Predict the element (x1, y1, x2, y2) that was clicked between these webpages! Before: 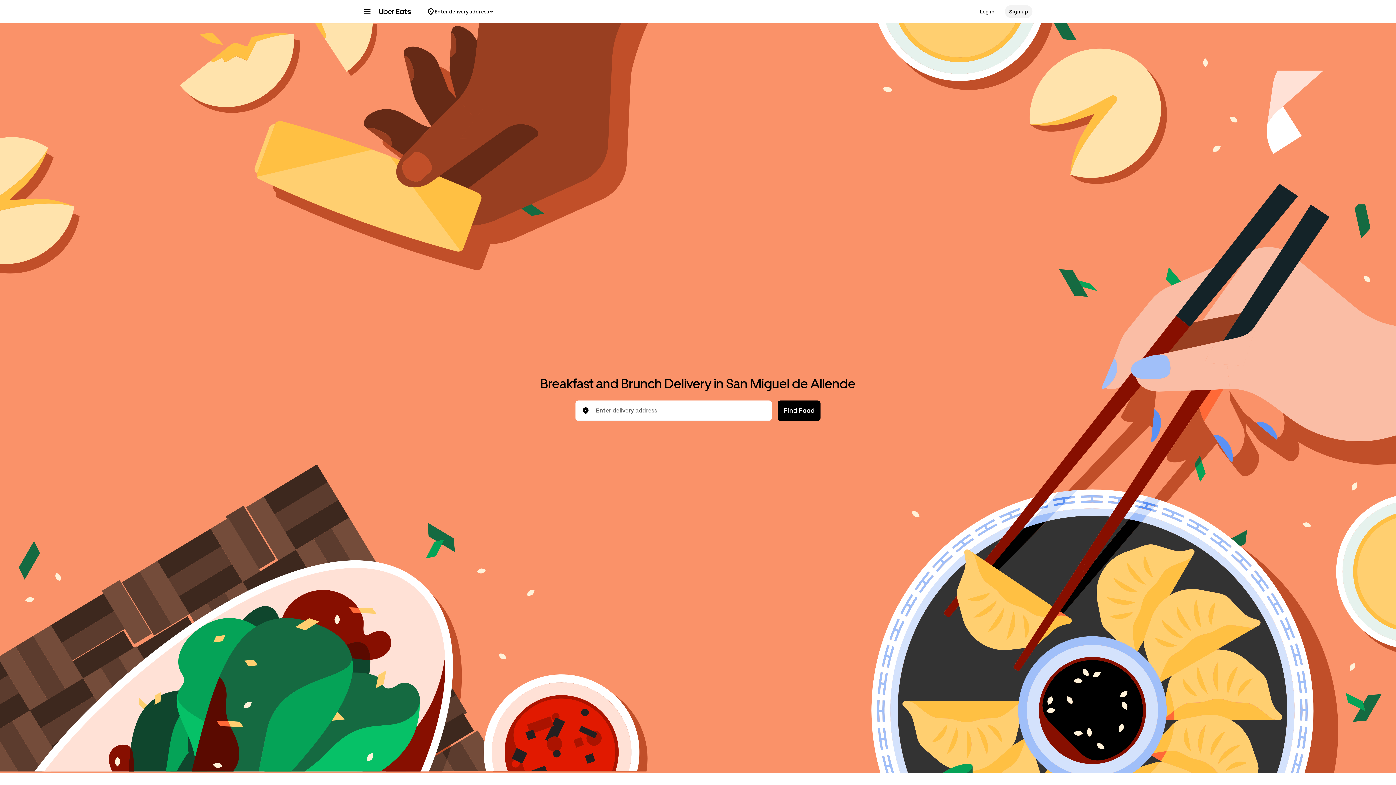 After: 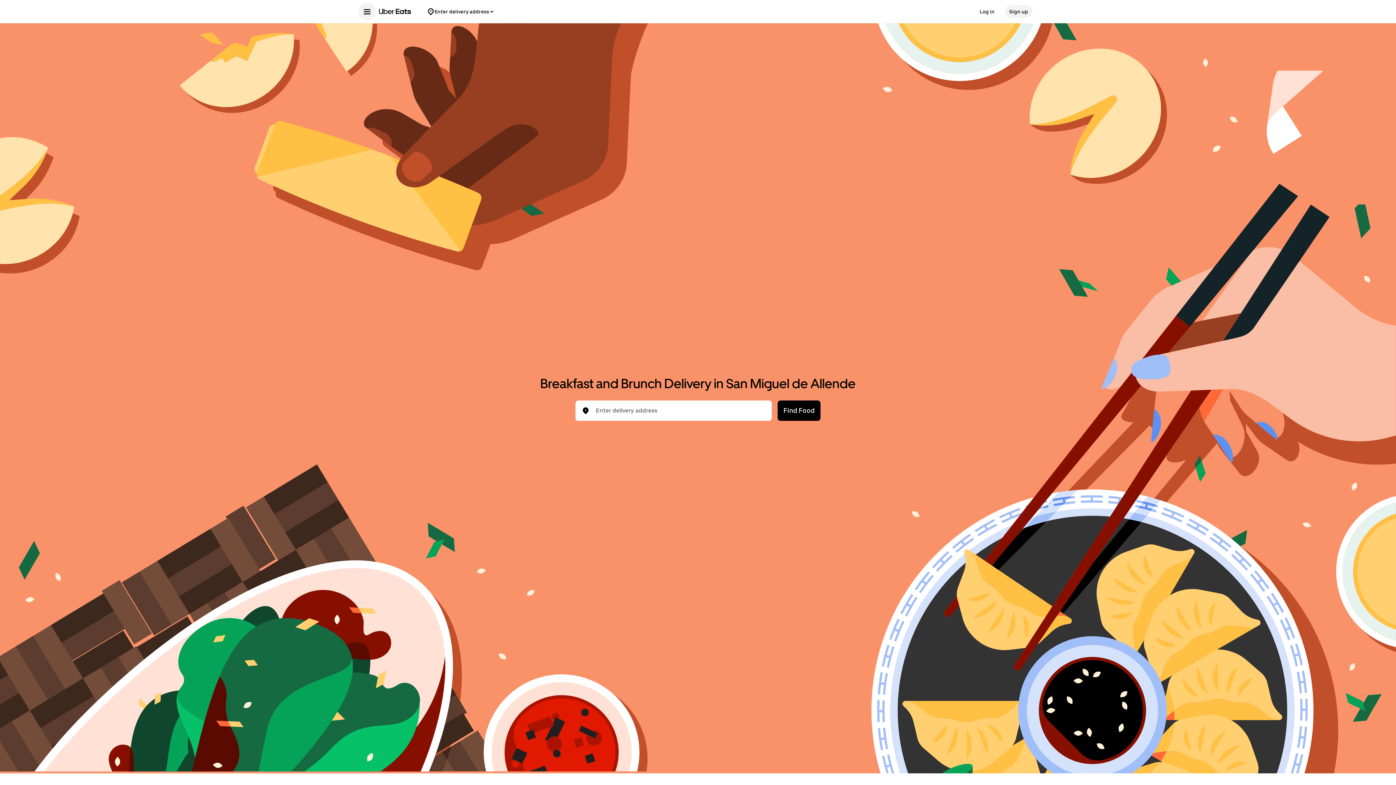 Action: bbox: (358, 2, 376, 20) label: Main navigation menu